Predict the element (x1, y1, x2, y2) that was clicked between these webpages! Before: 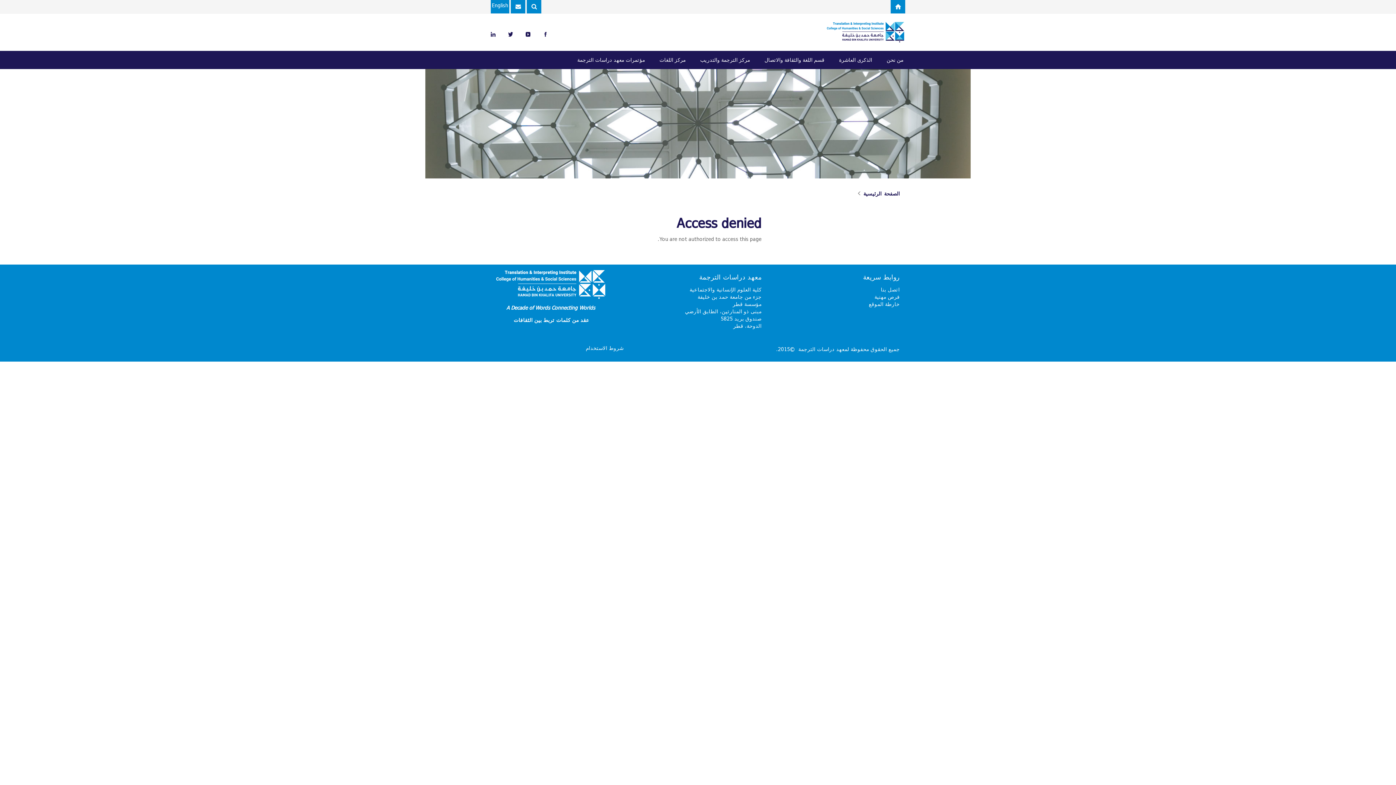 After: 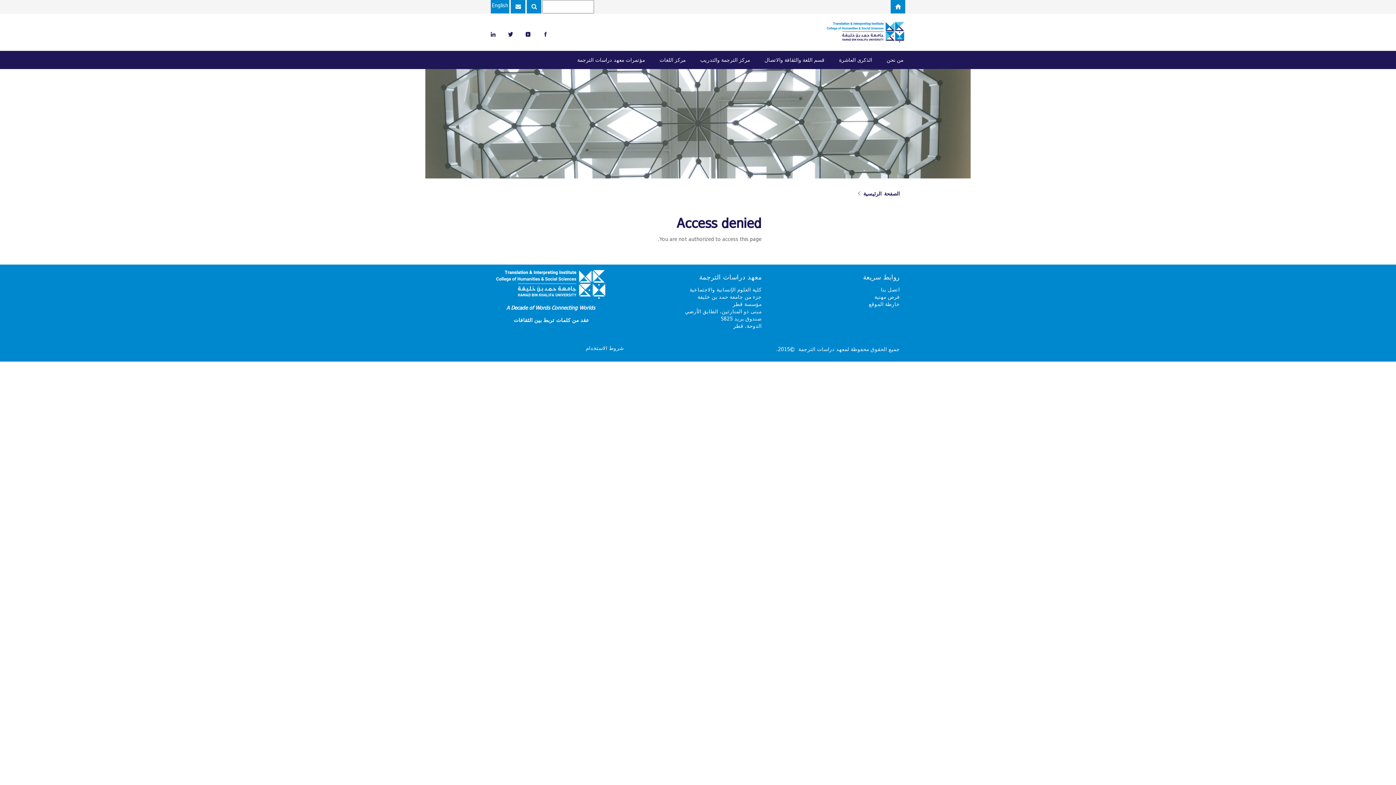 Action: bbox: (526, 0, 541, 13)